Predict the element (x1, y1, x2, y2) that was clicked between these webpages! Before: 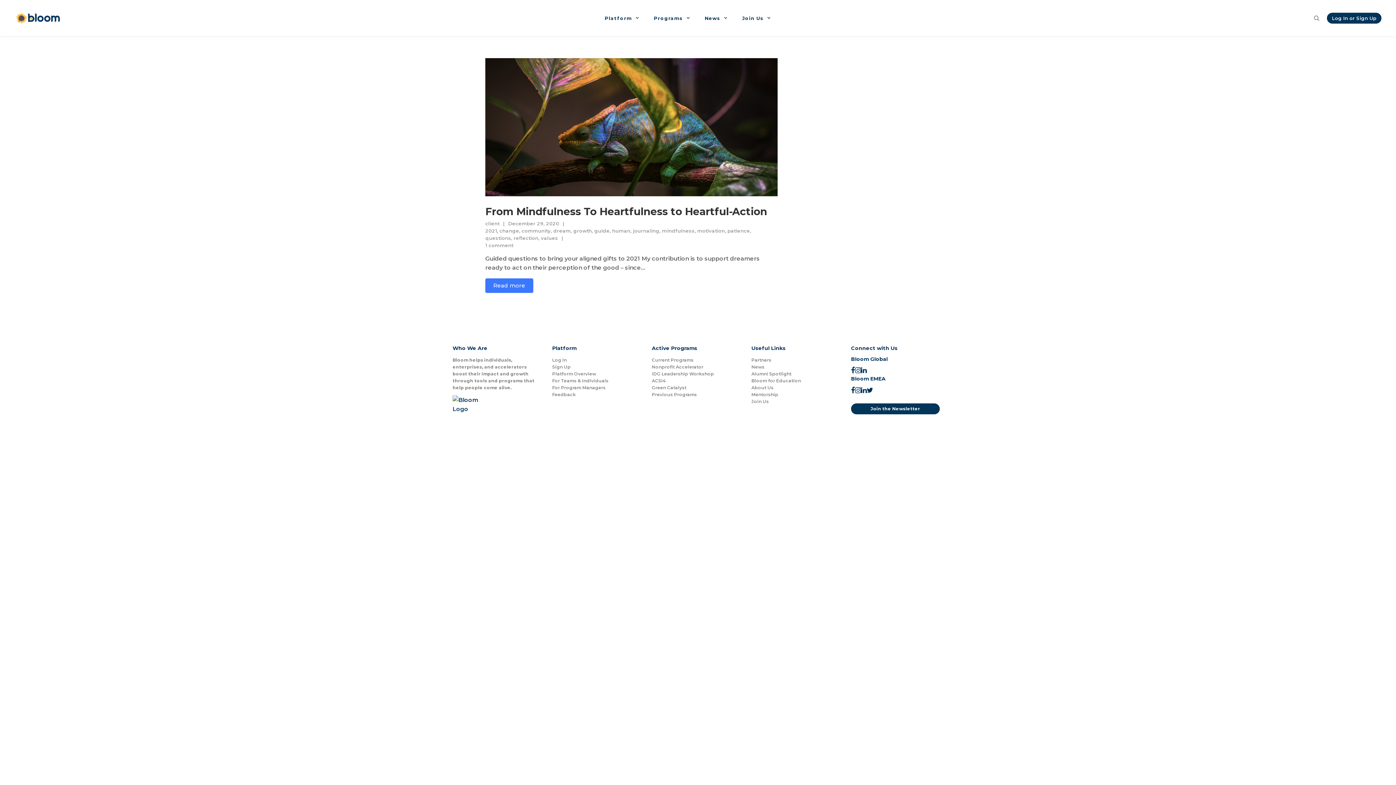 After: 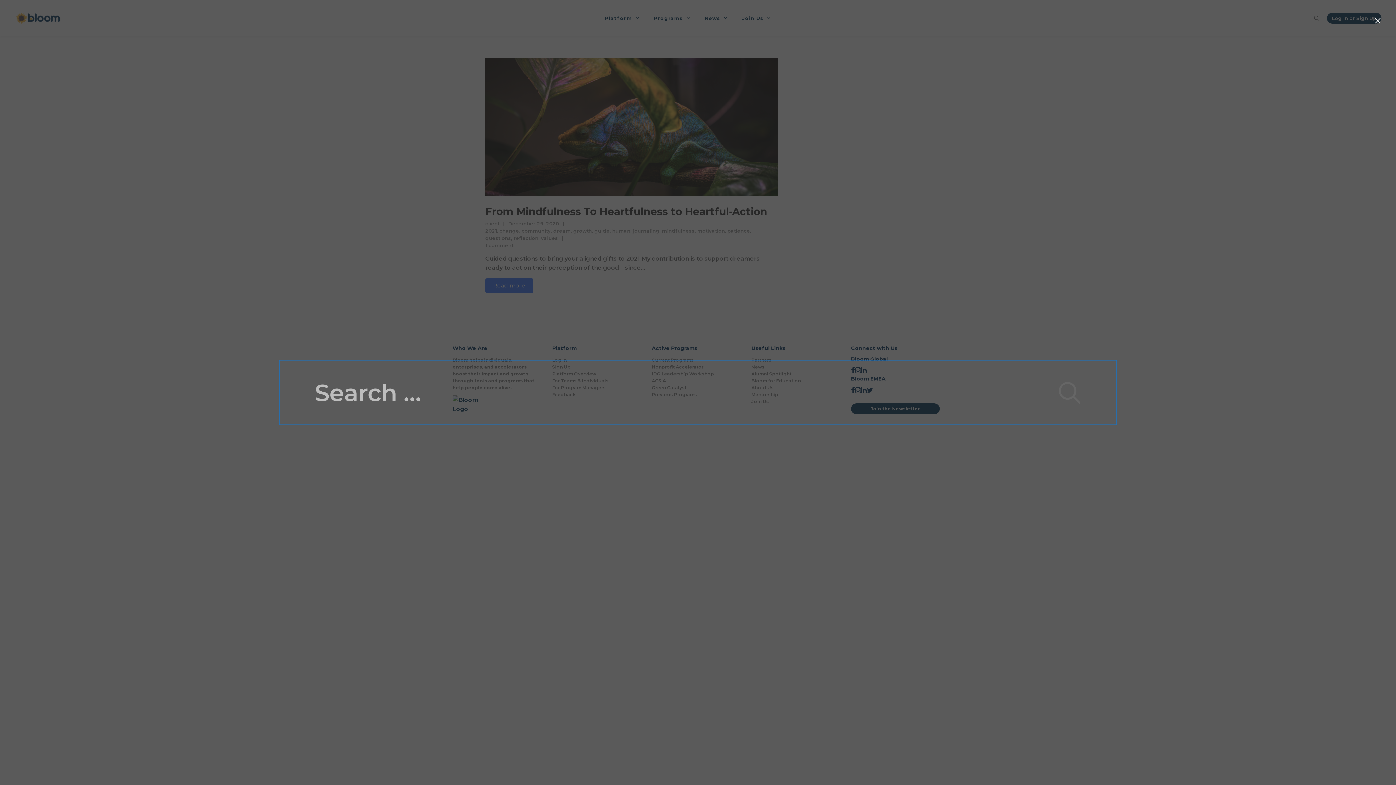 Action: bbox: (1314, 0, 1320, 36)